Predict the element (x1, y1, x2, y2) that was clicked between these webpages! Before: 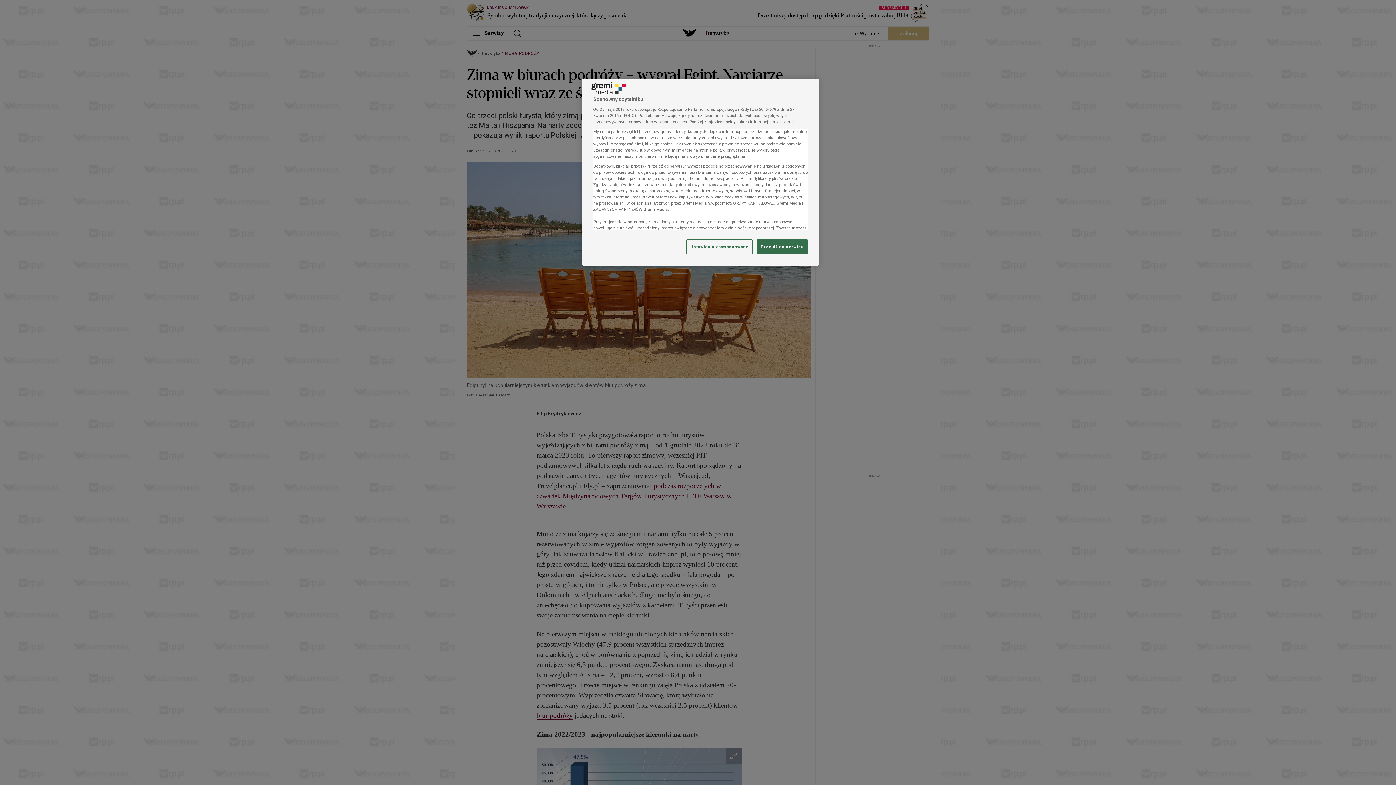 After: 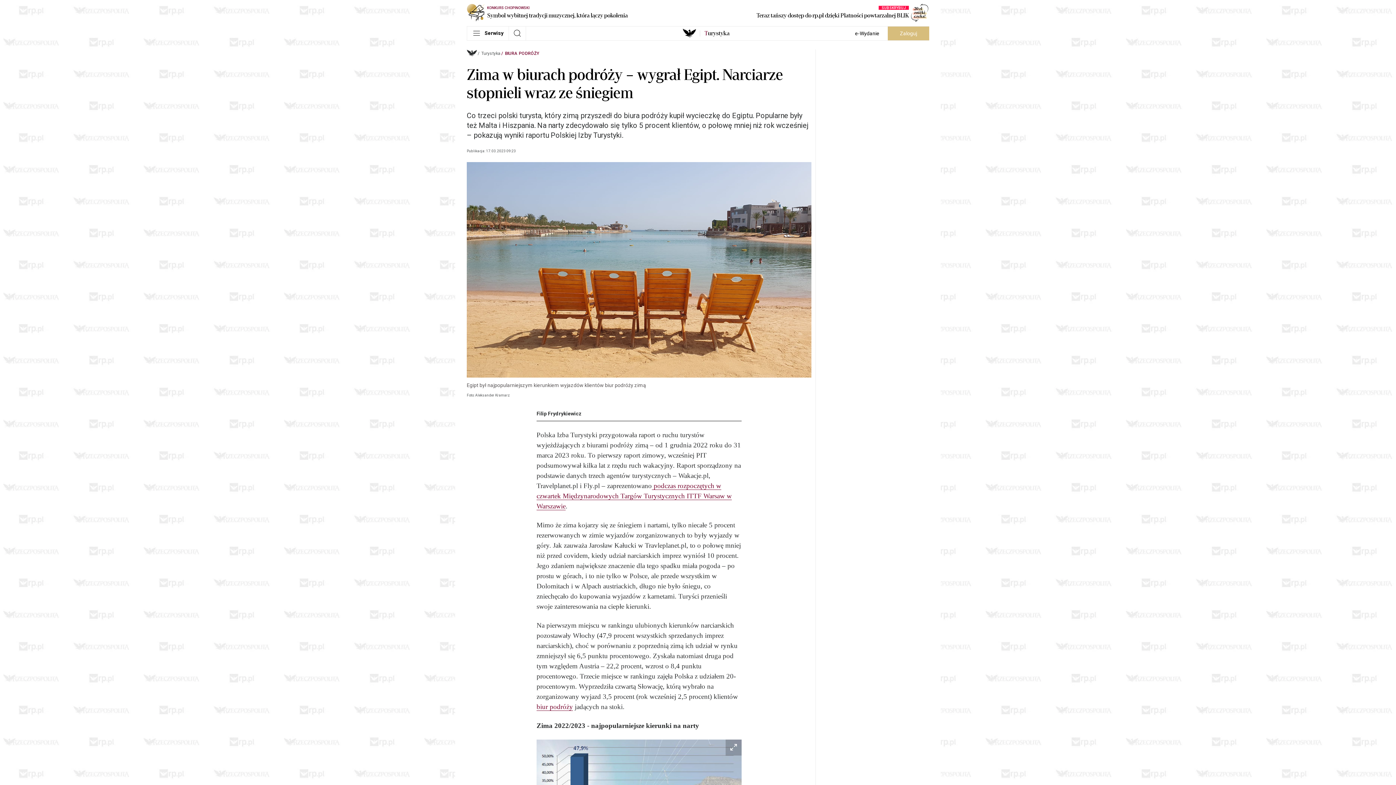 Action: label: Przejdź do serwisu bbox: (757, 239, 808, 254)